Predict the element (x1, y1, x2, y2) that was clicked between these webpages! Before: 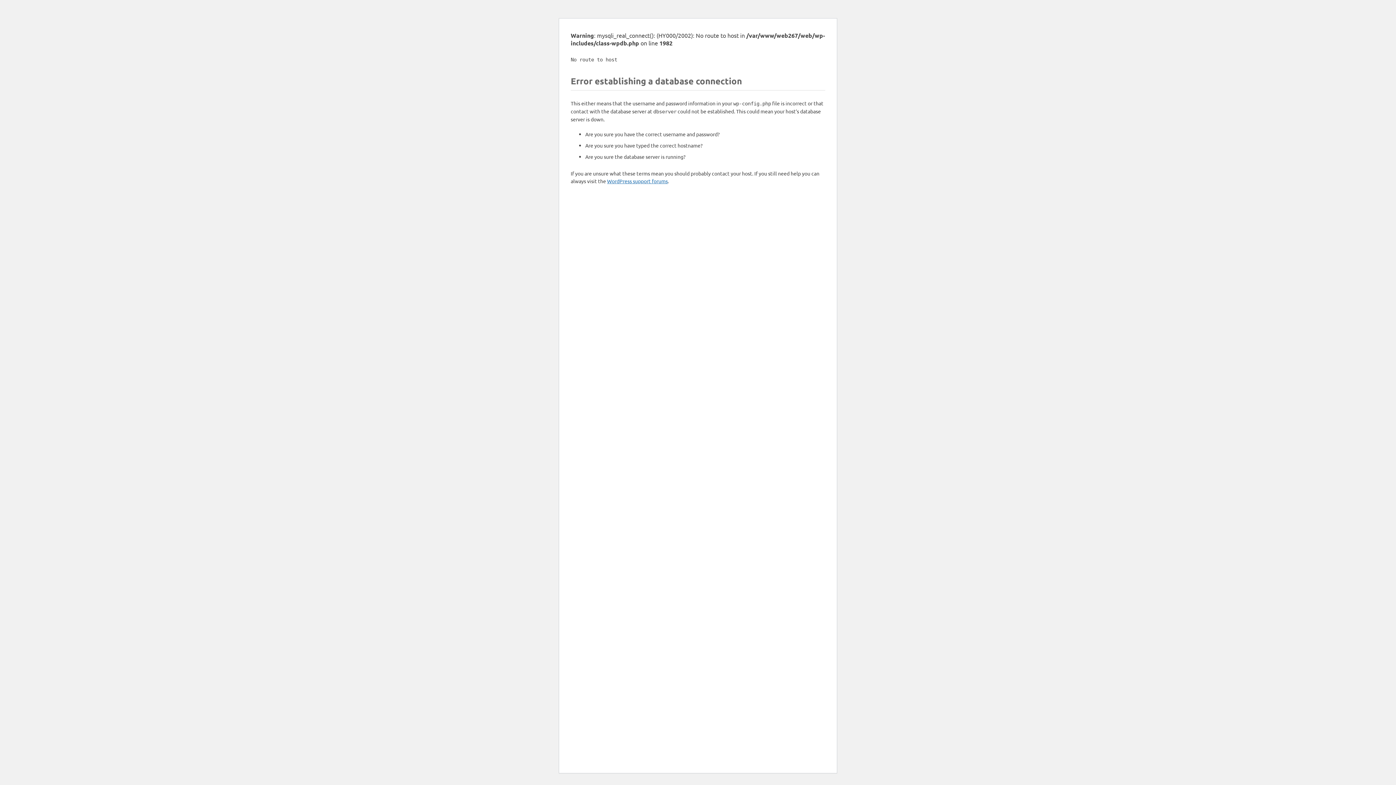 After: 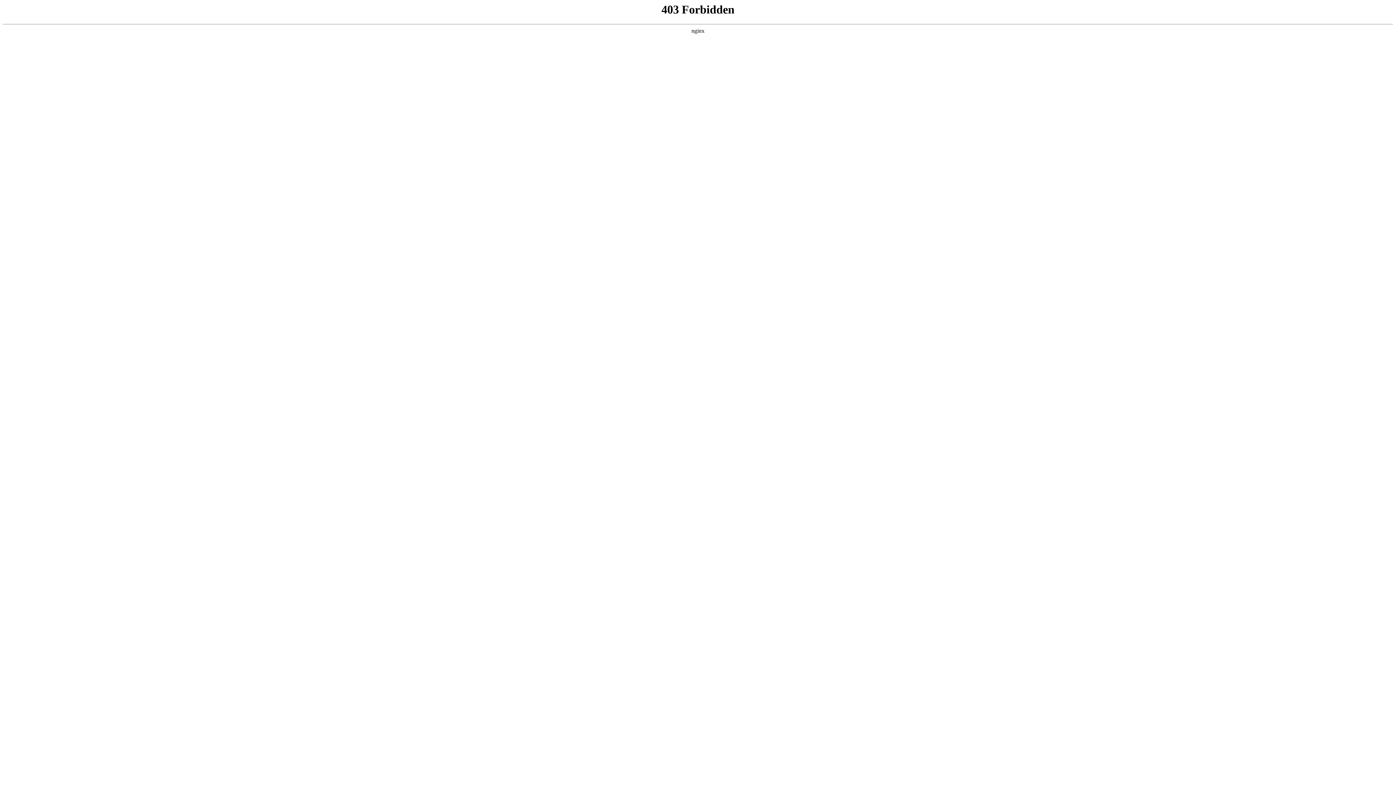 Action: label: WordPress support forums bbox: (607, 177, 668, 184)